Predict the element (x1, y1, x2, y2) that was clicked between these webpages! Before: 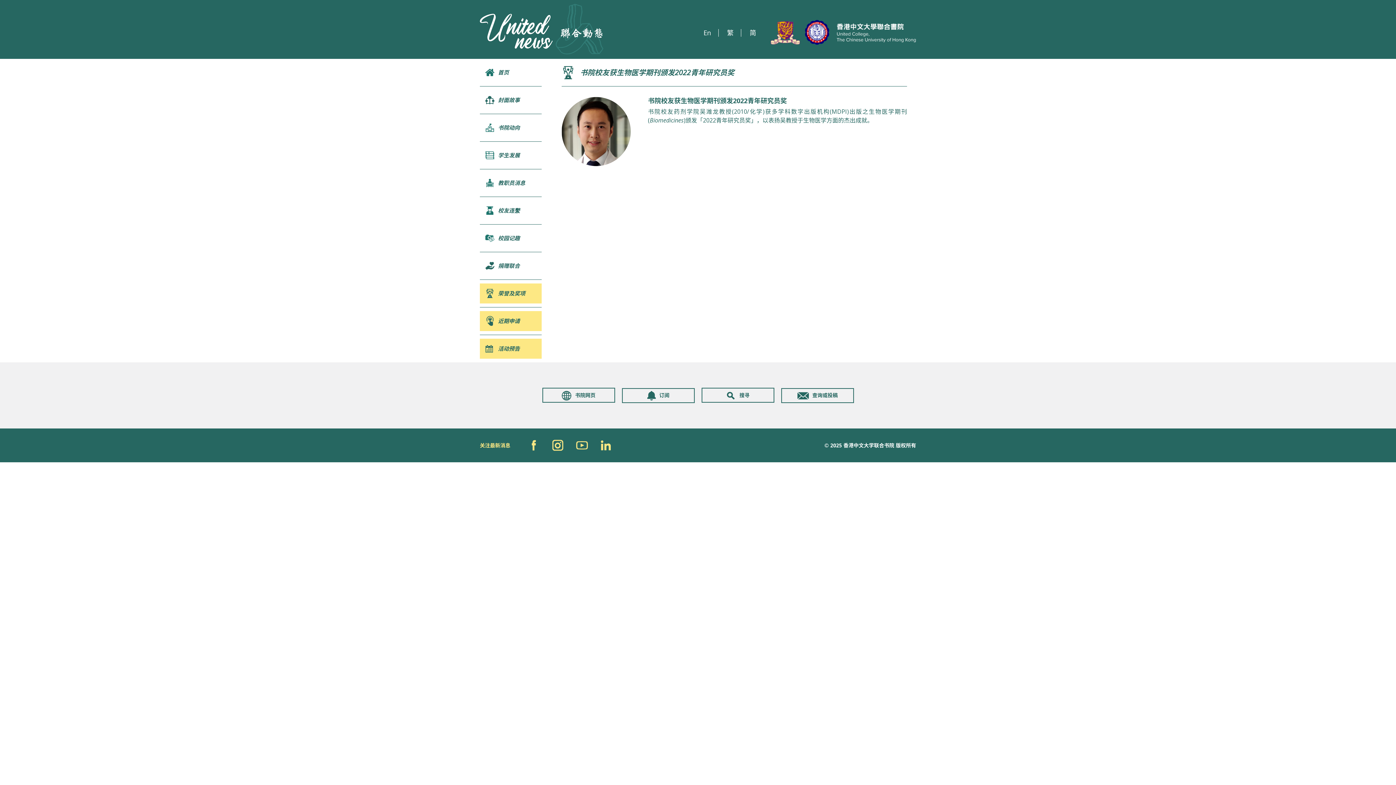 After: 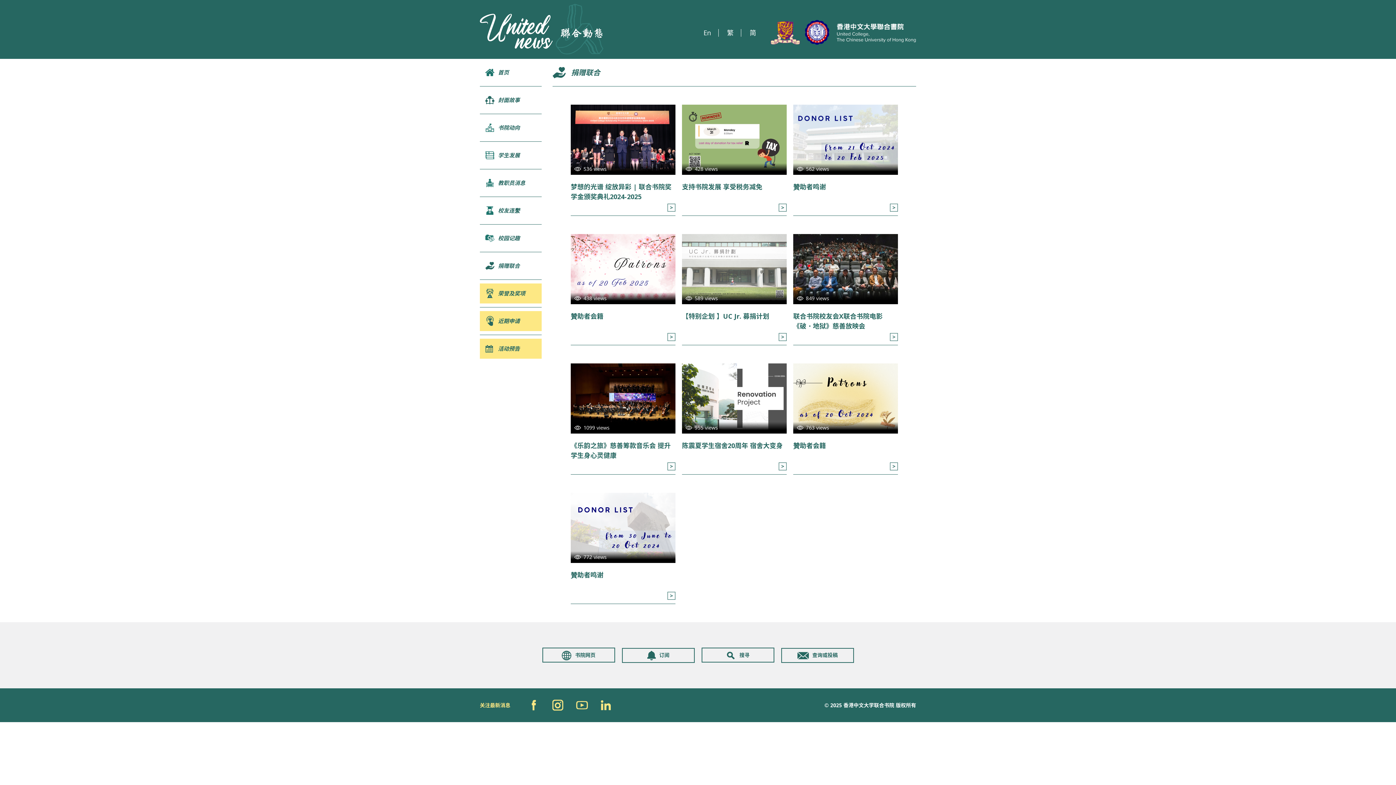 Action: label: 捐赠联合 bbox: (480, 252, 541, 279)